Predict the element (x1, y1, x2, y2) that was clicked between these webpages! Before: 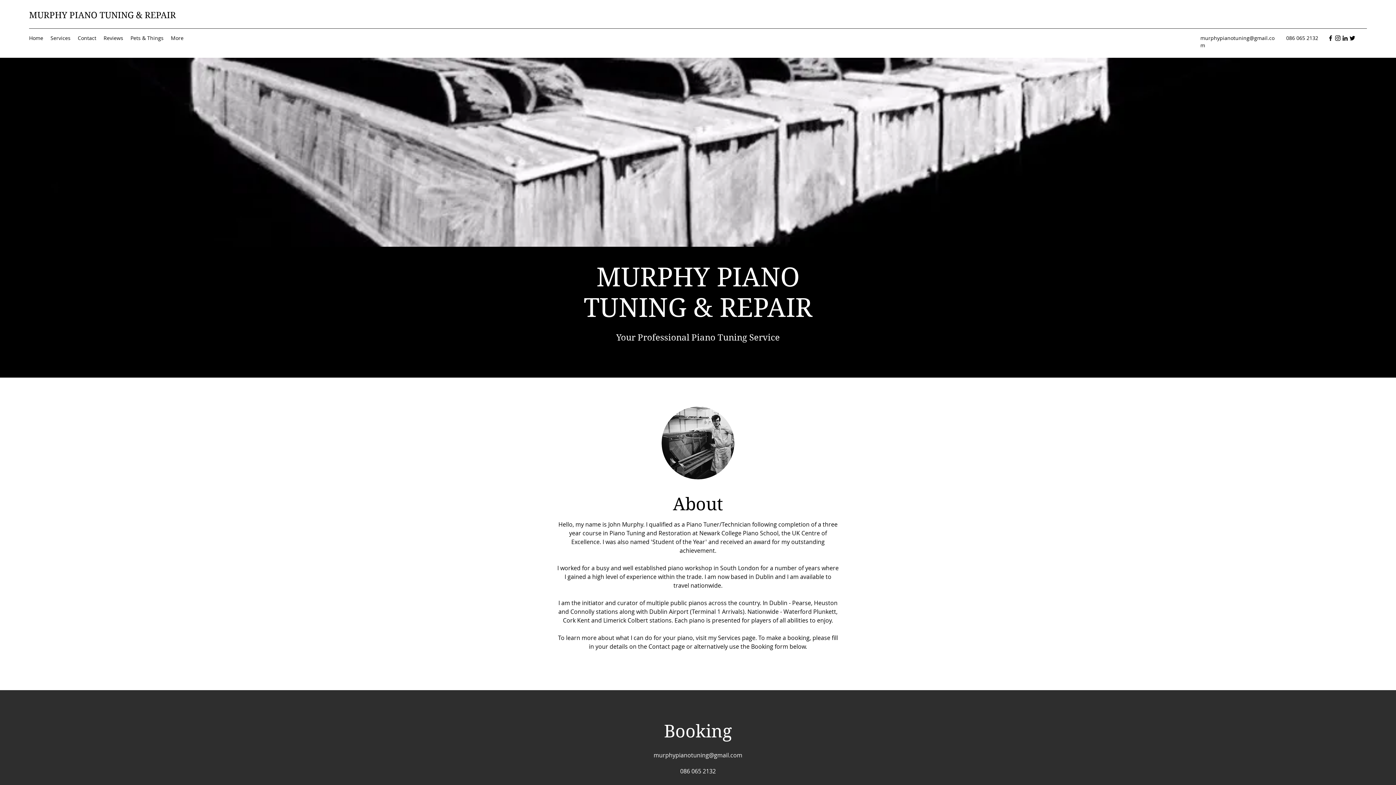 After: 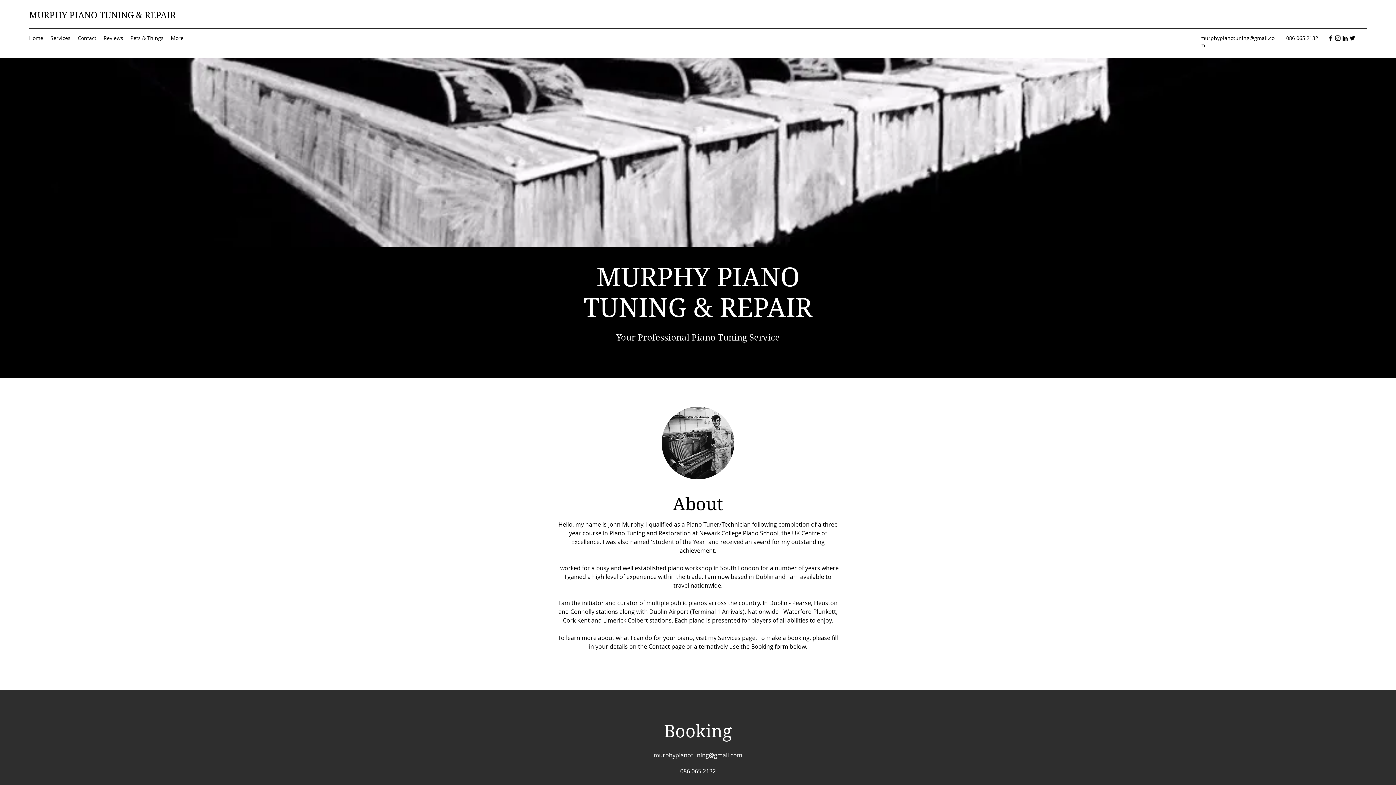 Action: bbox: (1327, 34, 1334, 41) label: Facebook